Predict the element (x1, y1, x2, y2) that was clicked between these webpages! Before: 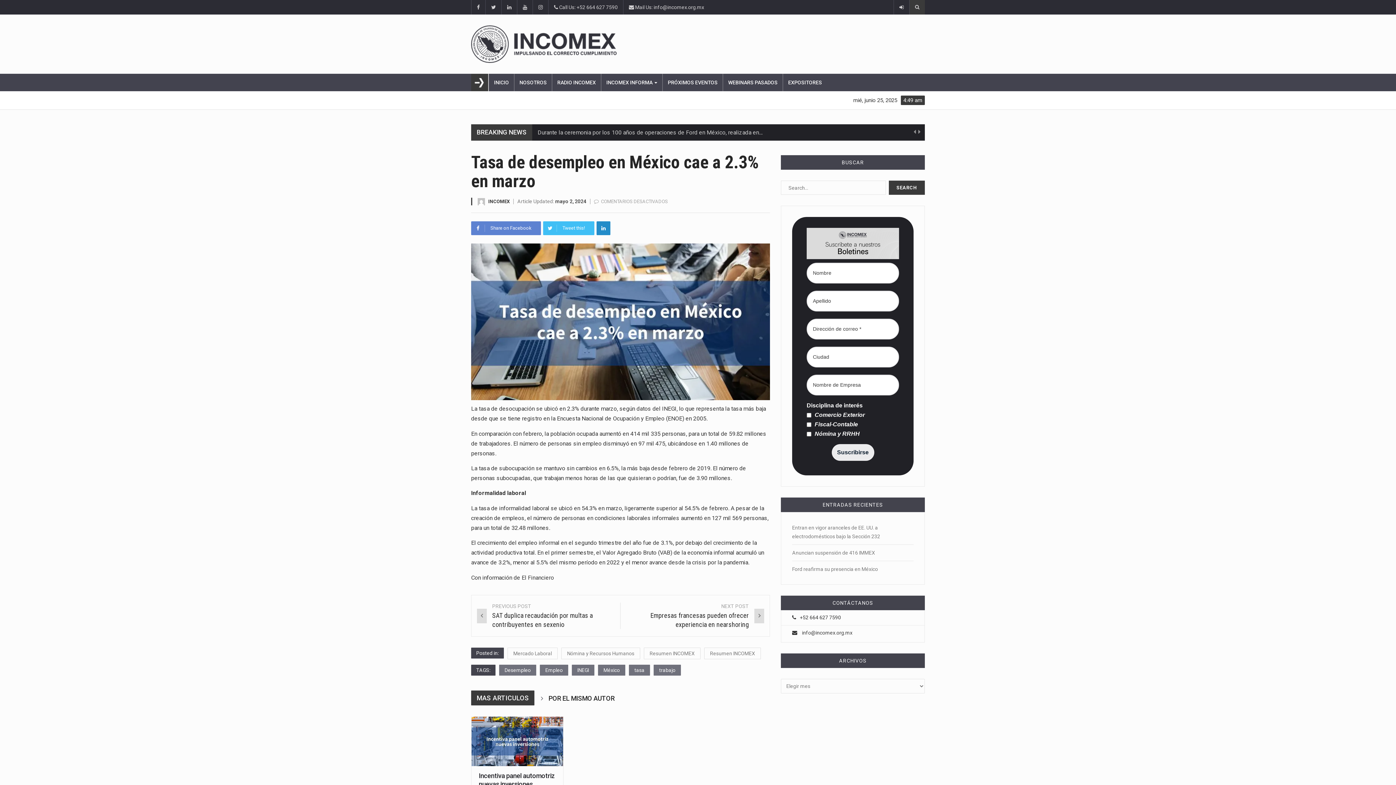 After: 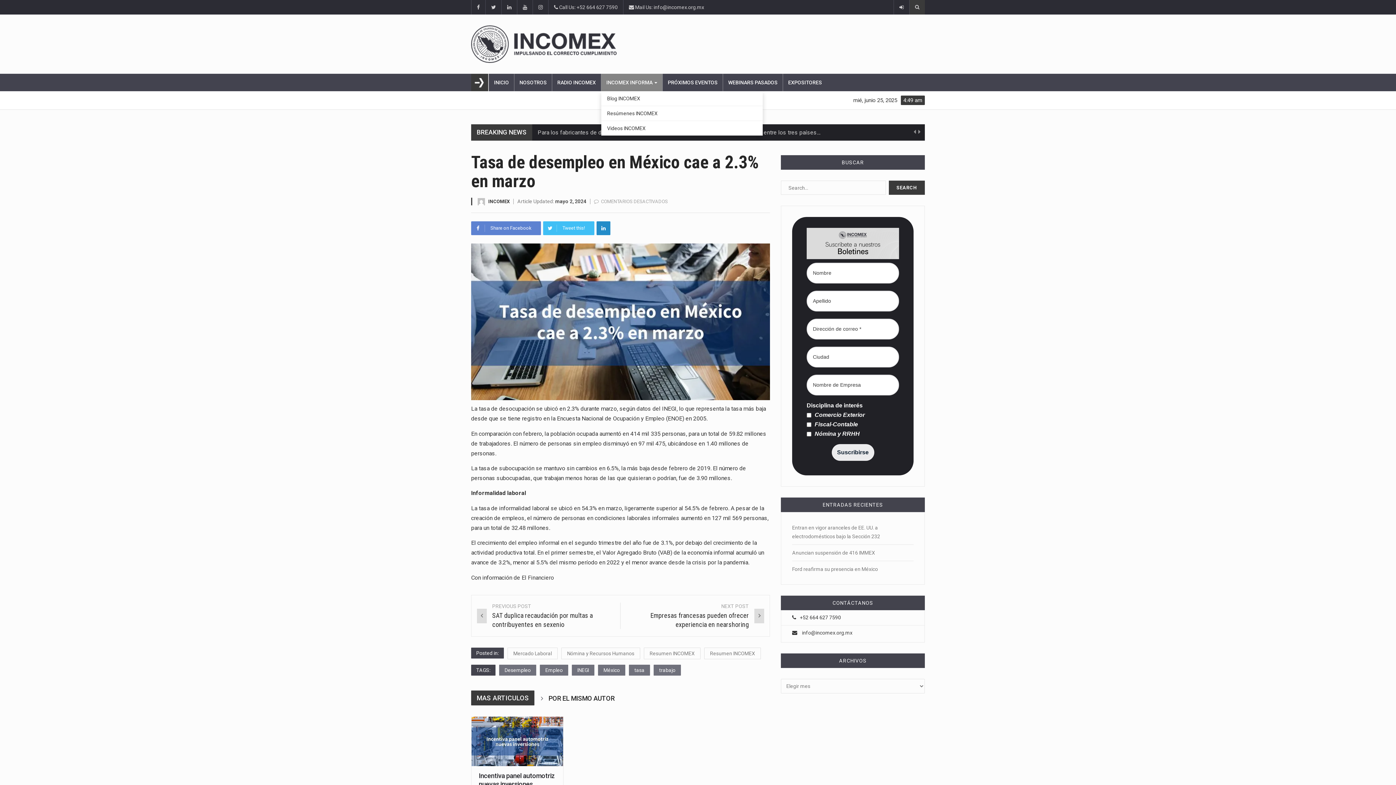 Action: label: INCOMEX INFORMA  bbox: (601, 73, 662, 91)